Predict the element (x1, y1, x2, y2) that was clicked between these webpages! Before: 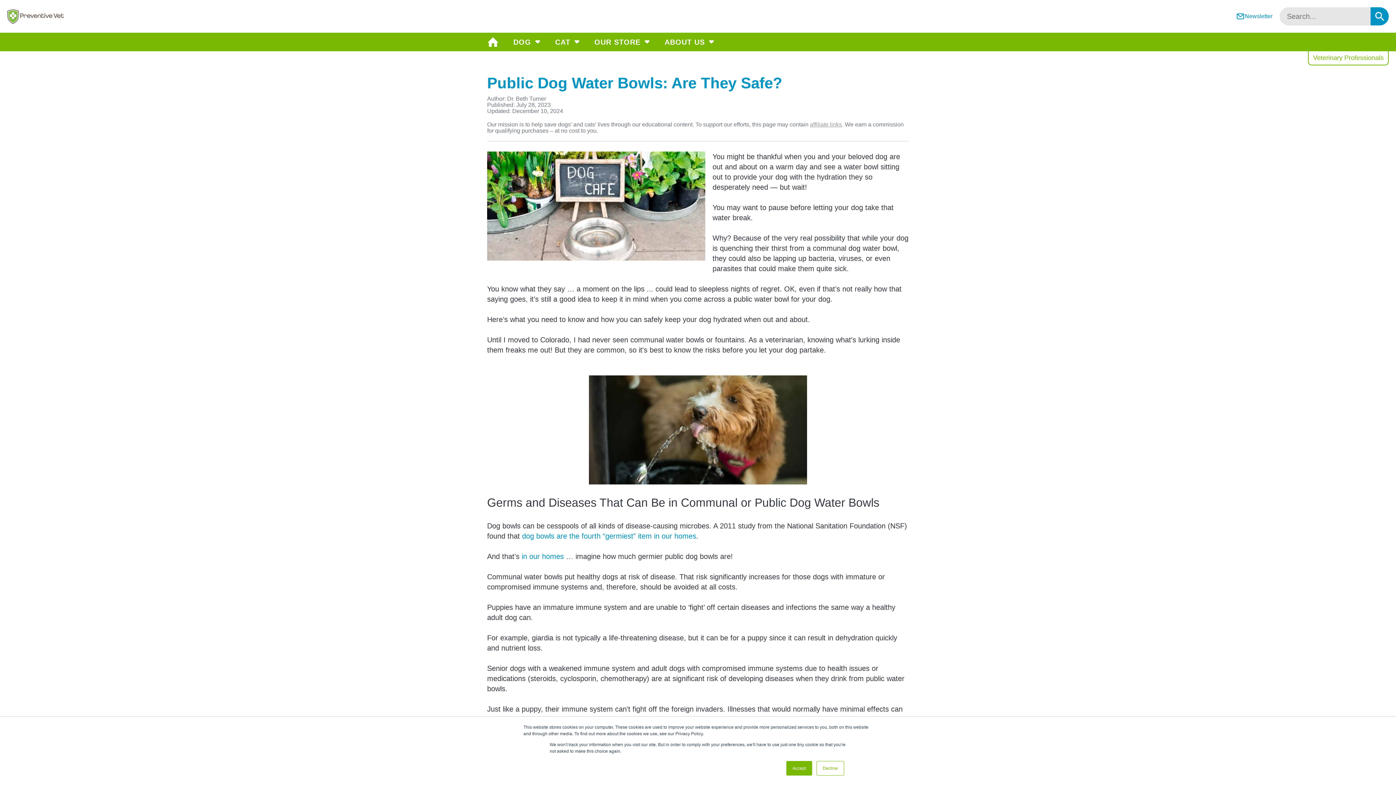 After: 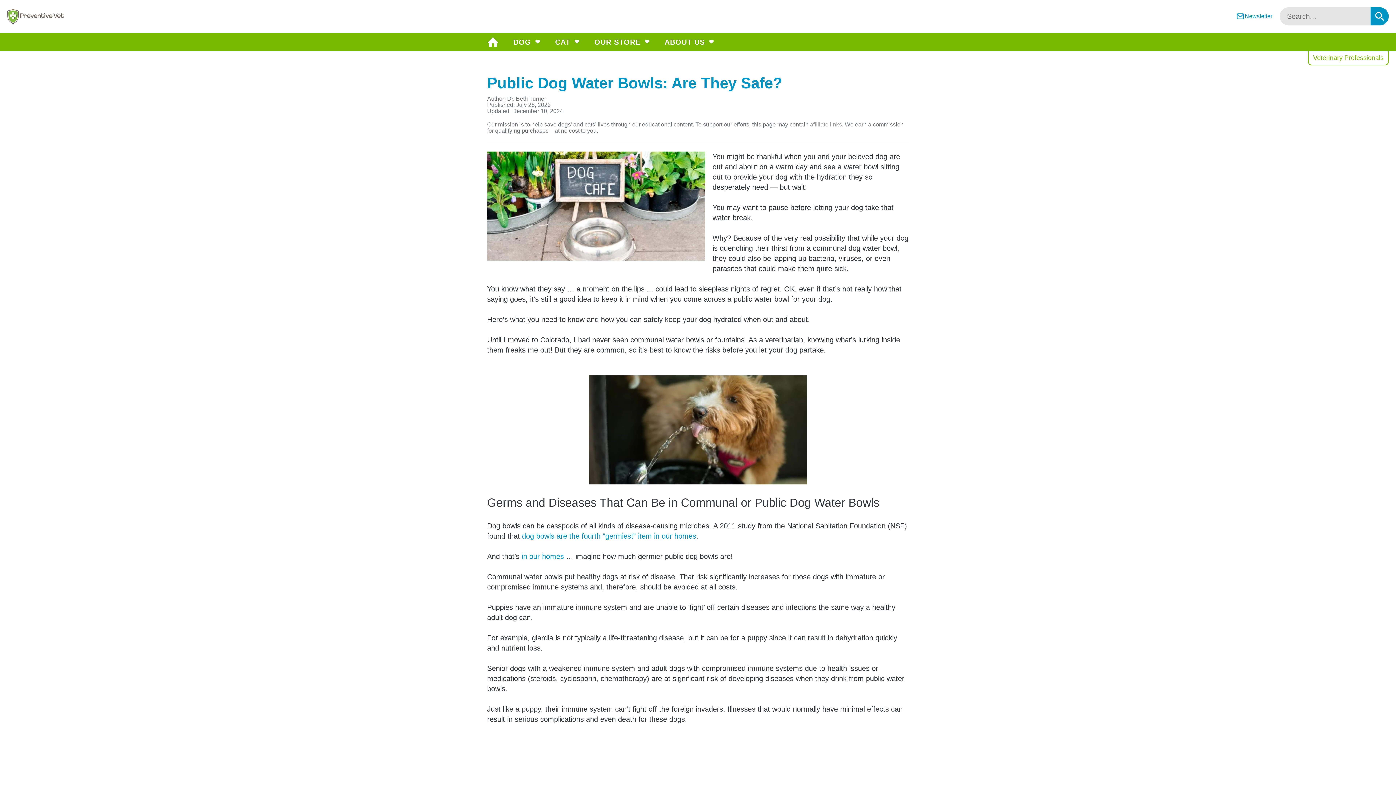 Action: label: Accept bbox: (786, 761, 812, 776)